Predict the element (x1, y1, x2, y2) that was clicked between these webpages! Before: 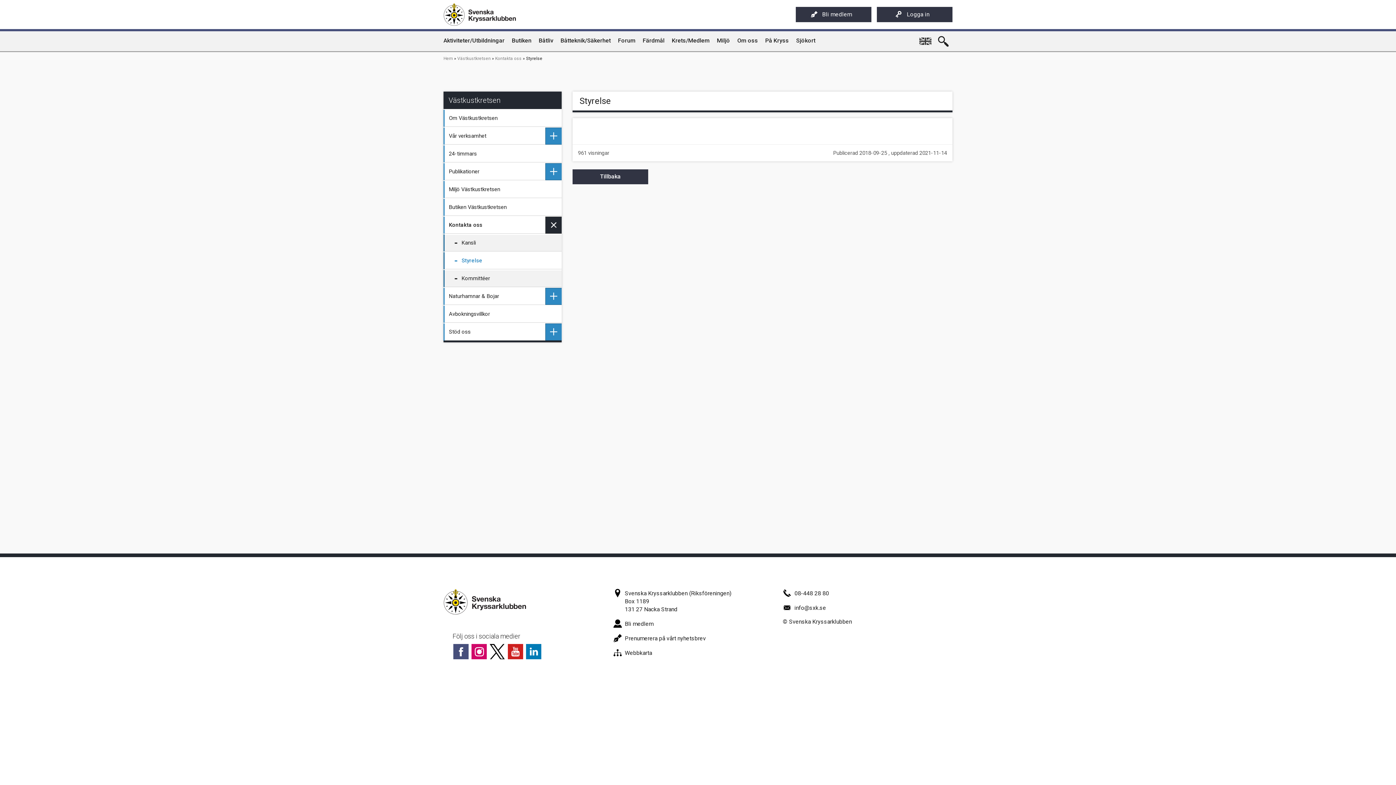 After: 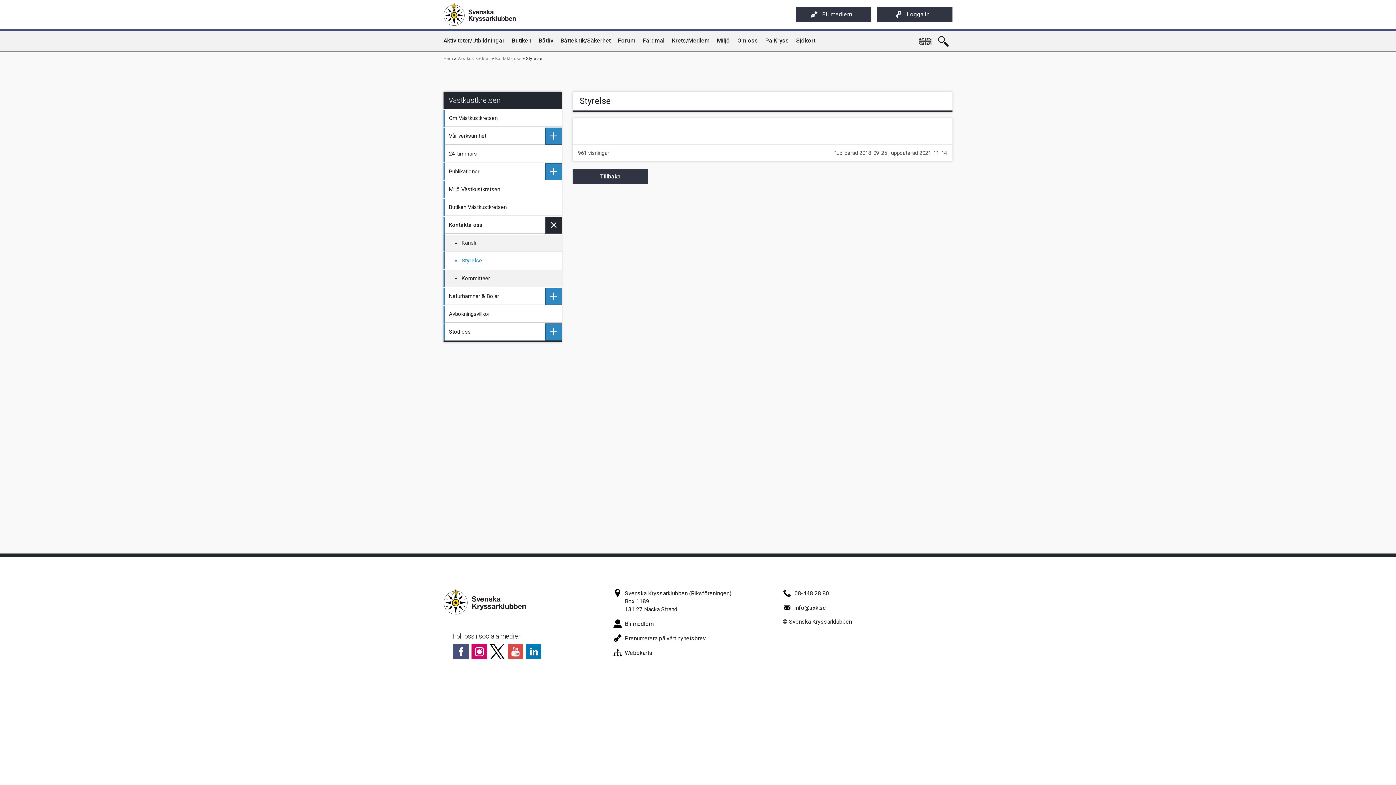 Action: bbox: (508, 644, 523, 659)